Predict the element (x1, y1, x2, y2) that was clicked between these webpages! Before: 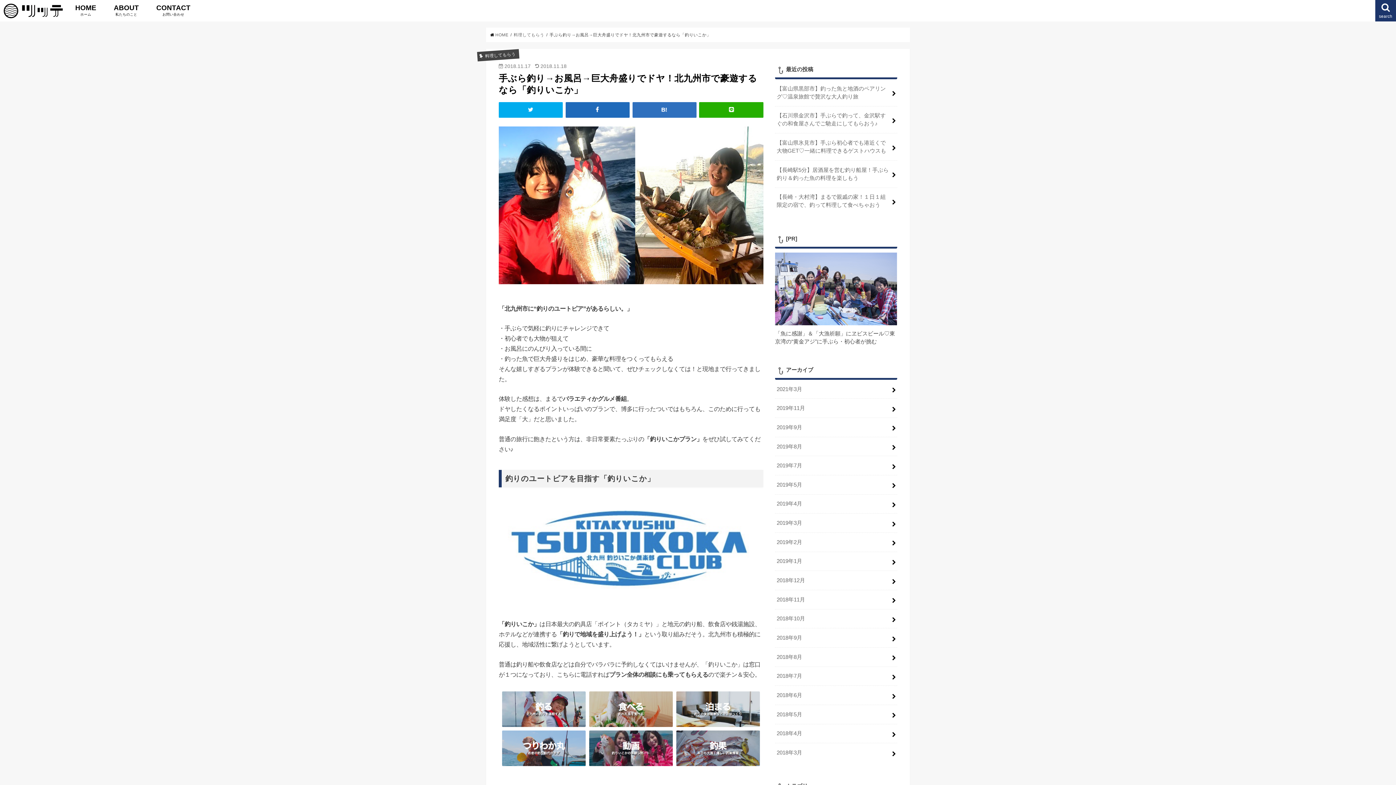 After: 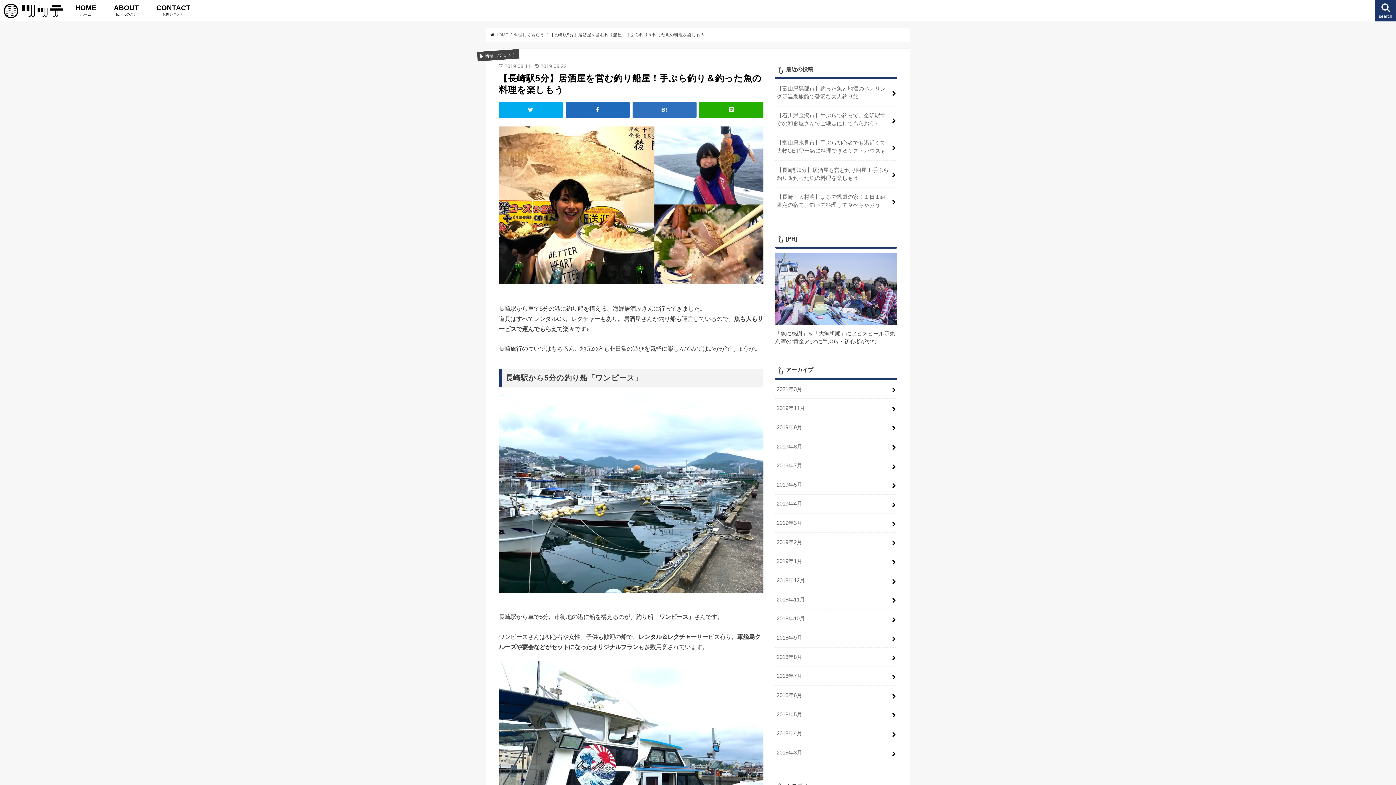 Action: label: 【長崎駅5分】居酒屋を営む釣り船屋！手ぶら釣り＆釣った魚の料理を楽しもう bbox: (775, 160, 897, 187)